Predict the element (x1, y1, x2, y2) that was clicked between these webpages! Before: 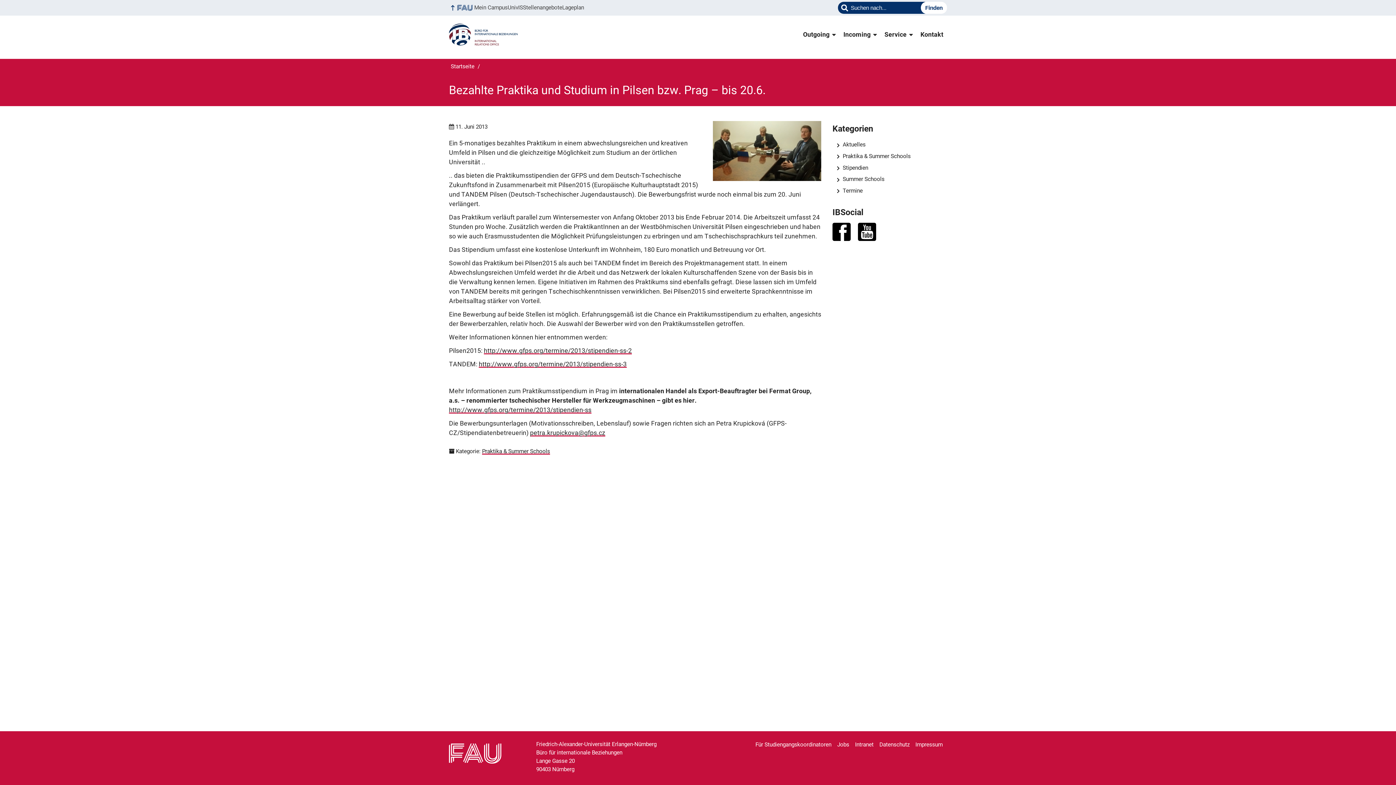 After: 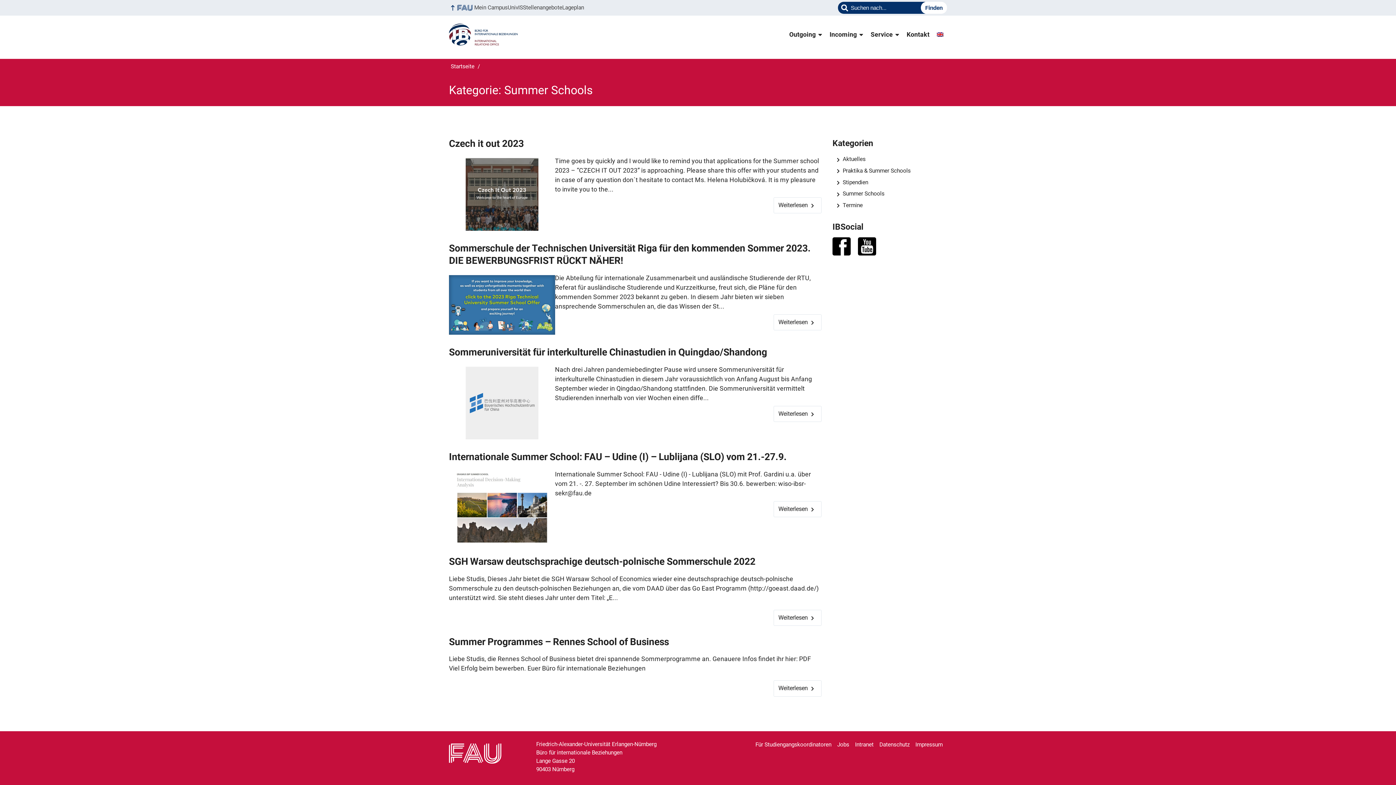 Action: label: Summer Schools bbox: (834, 176, 884, 182)